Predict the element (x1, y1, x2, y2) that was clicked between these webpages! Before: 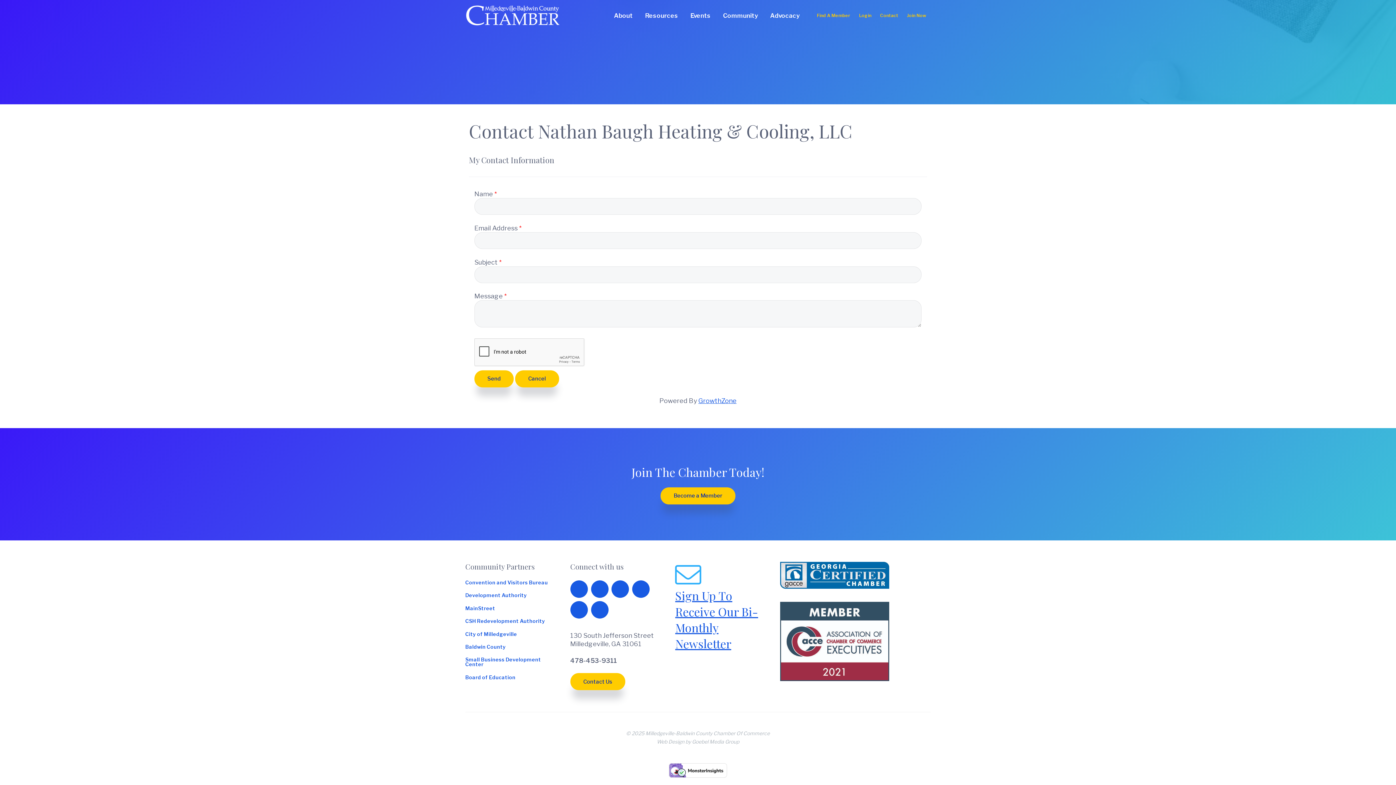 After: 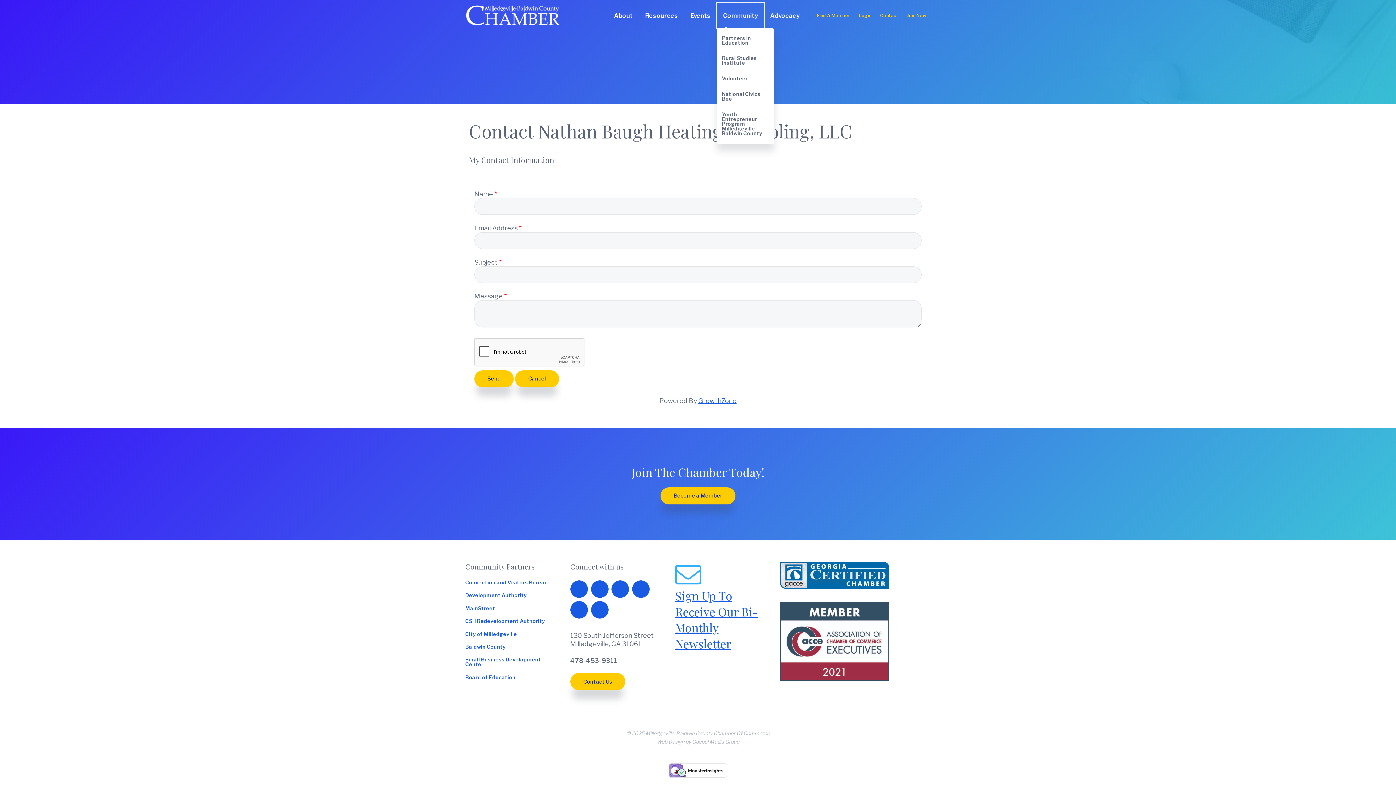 Action: bbox: (717, 2, 764, 28) label: Community